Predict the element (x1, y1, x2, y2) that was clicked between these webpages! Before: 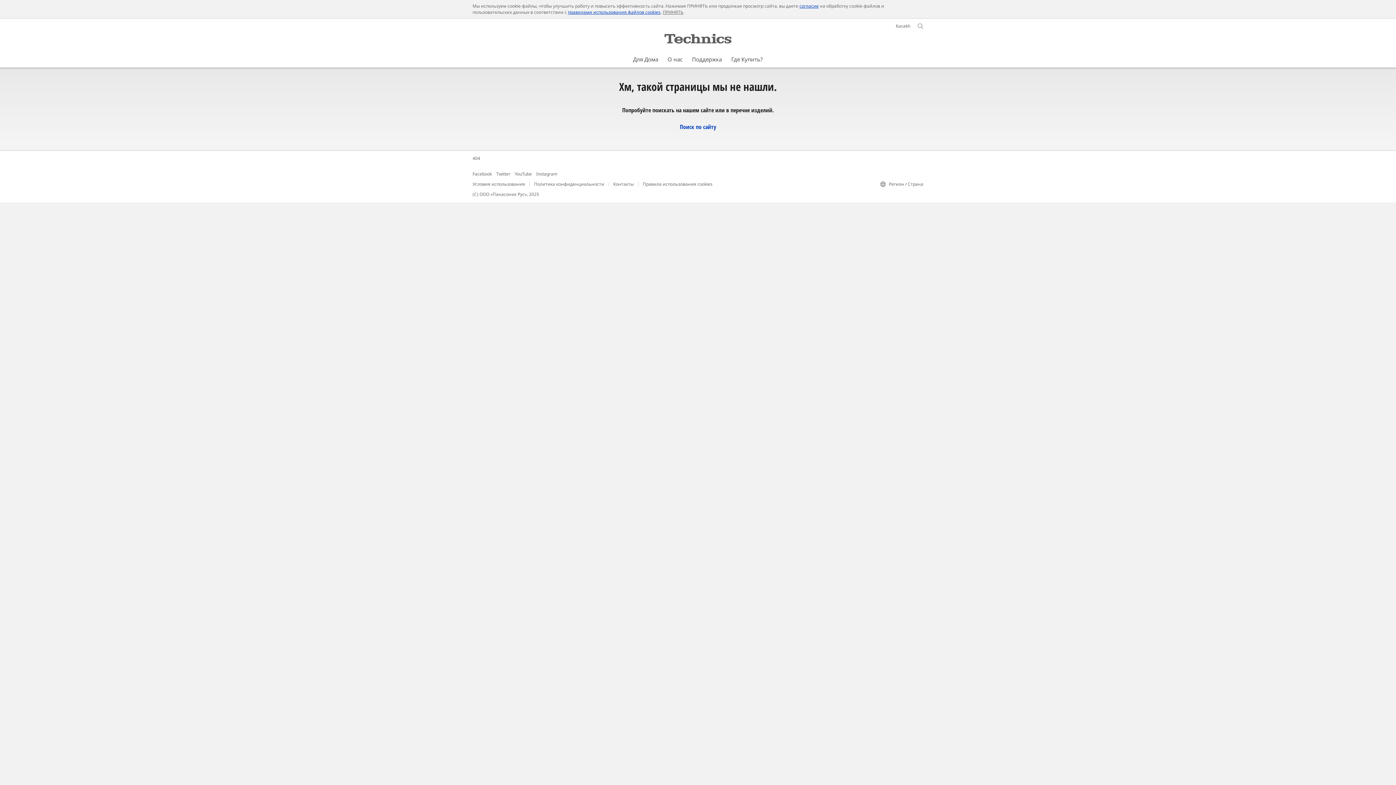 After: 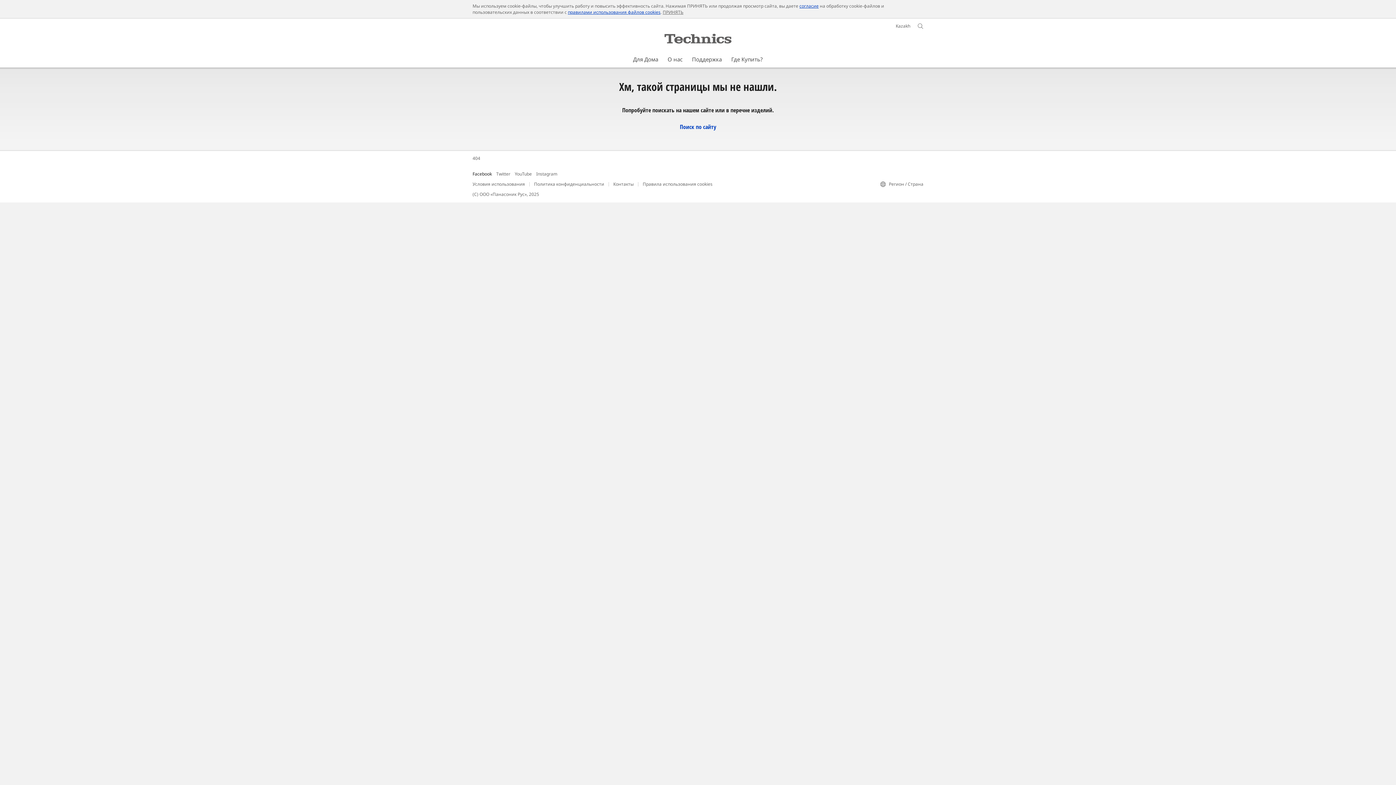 Action: bbox: (472, 170, 492, 177) label: Facebook